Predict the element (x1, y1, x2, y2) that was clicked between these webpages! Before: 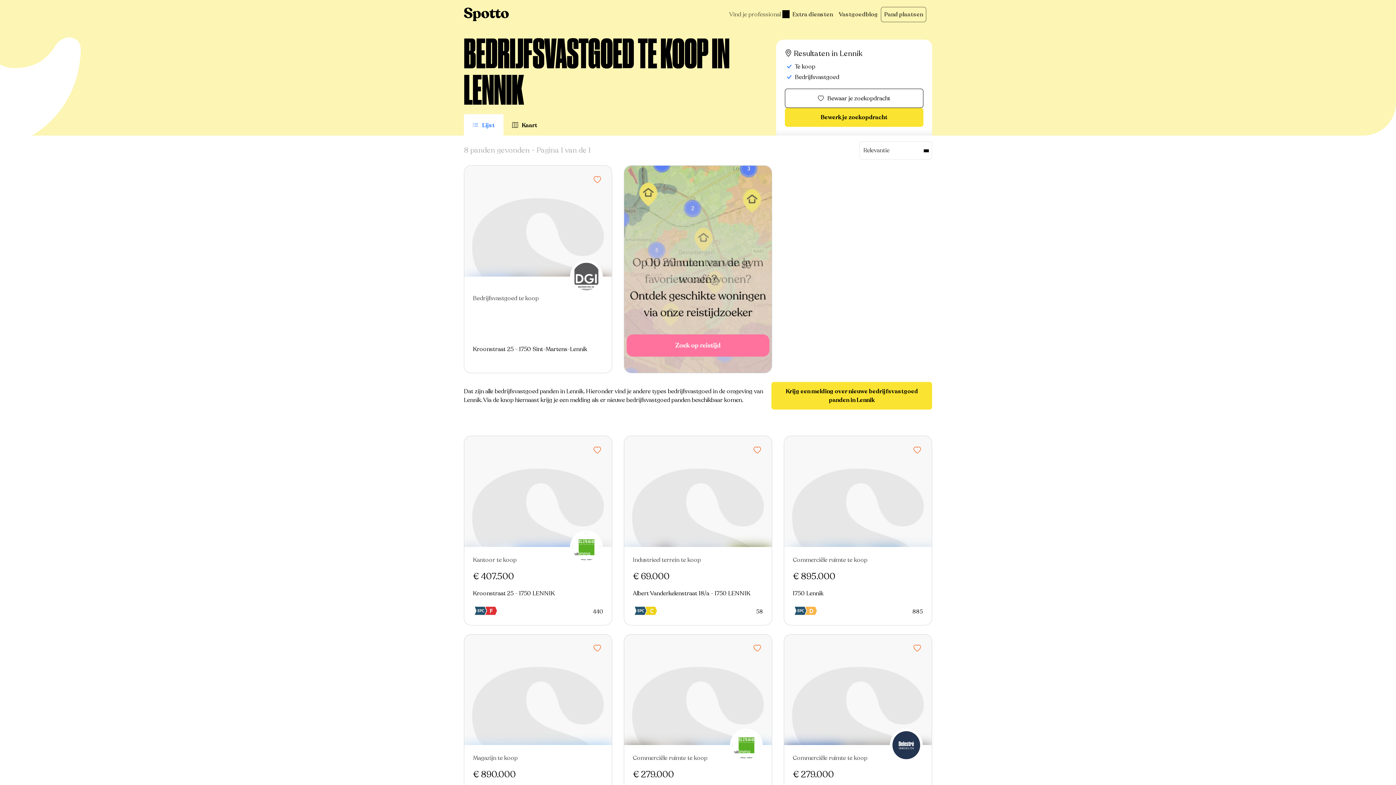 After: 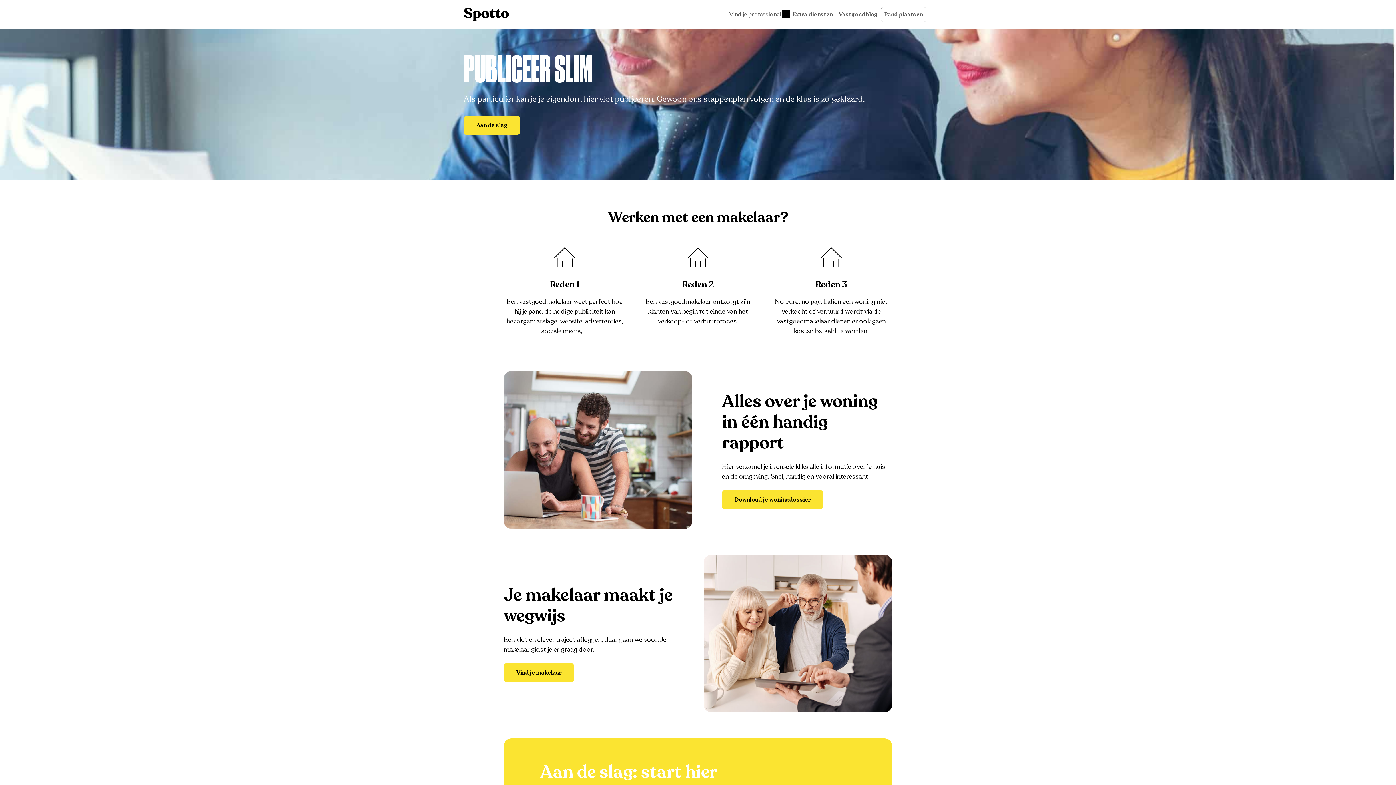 Action: bbox: (881, 6, 926, 22) label: Pand plaatsen